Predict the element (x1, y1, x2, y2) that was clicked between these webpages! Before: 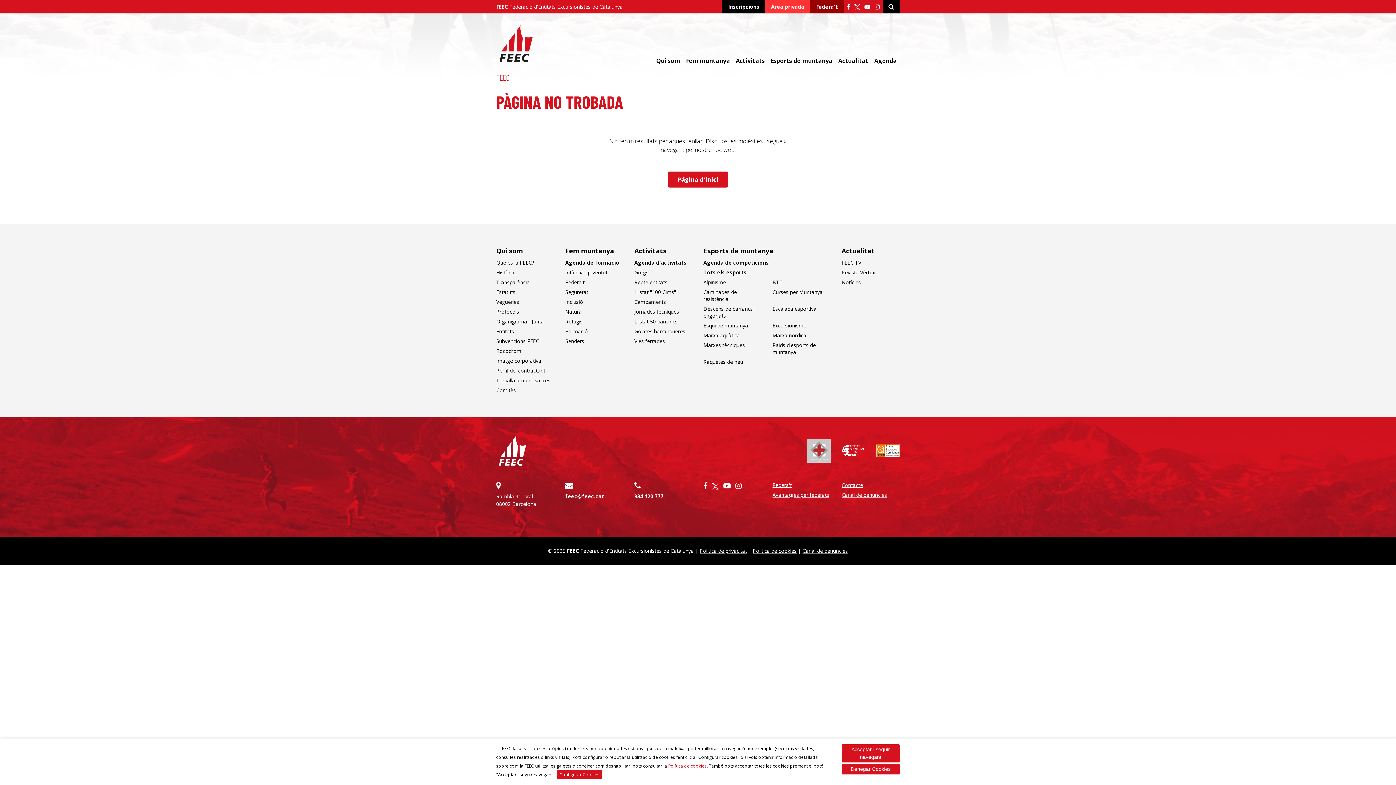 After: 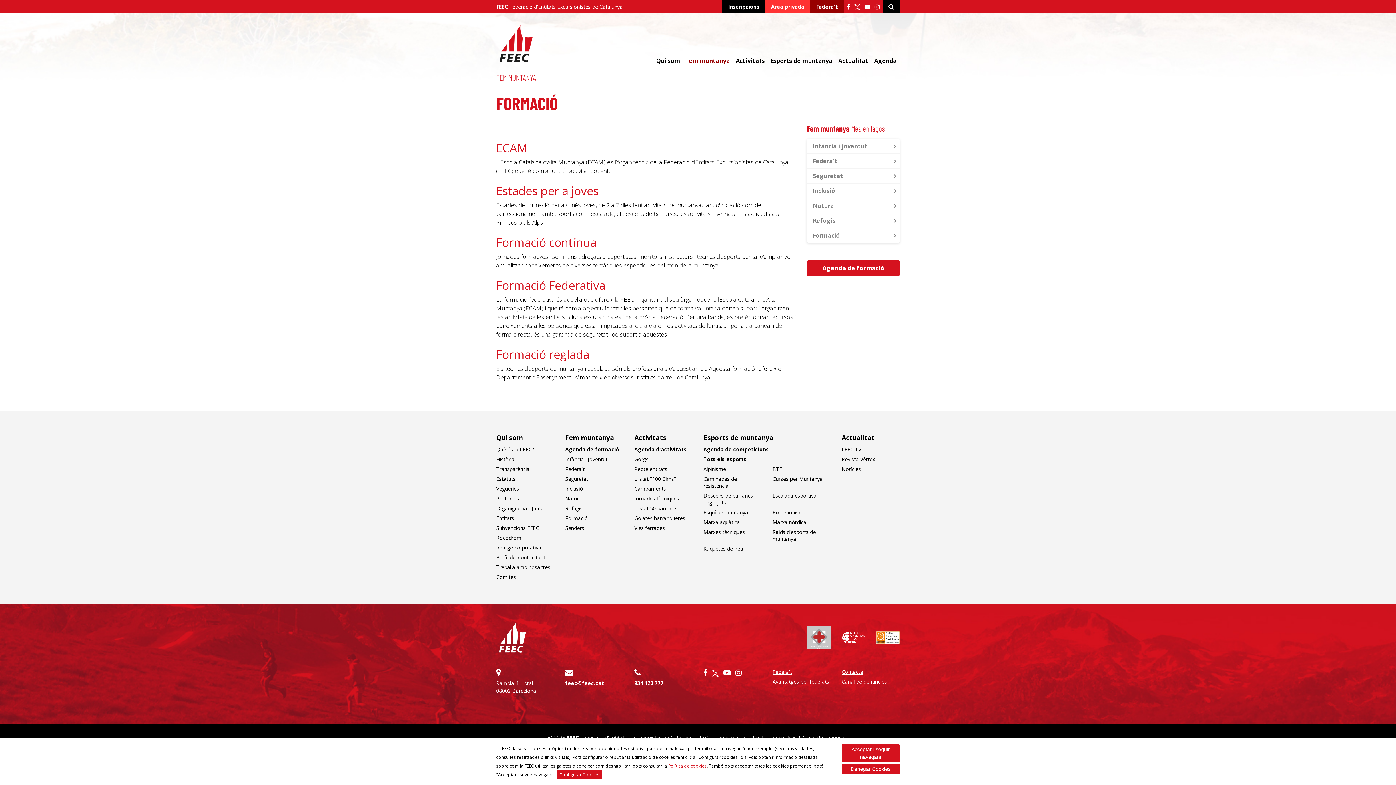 Action: bbox: (565, 328, 588, 334) label: Formació